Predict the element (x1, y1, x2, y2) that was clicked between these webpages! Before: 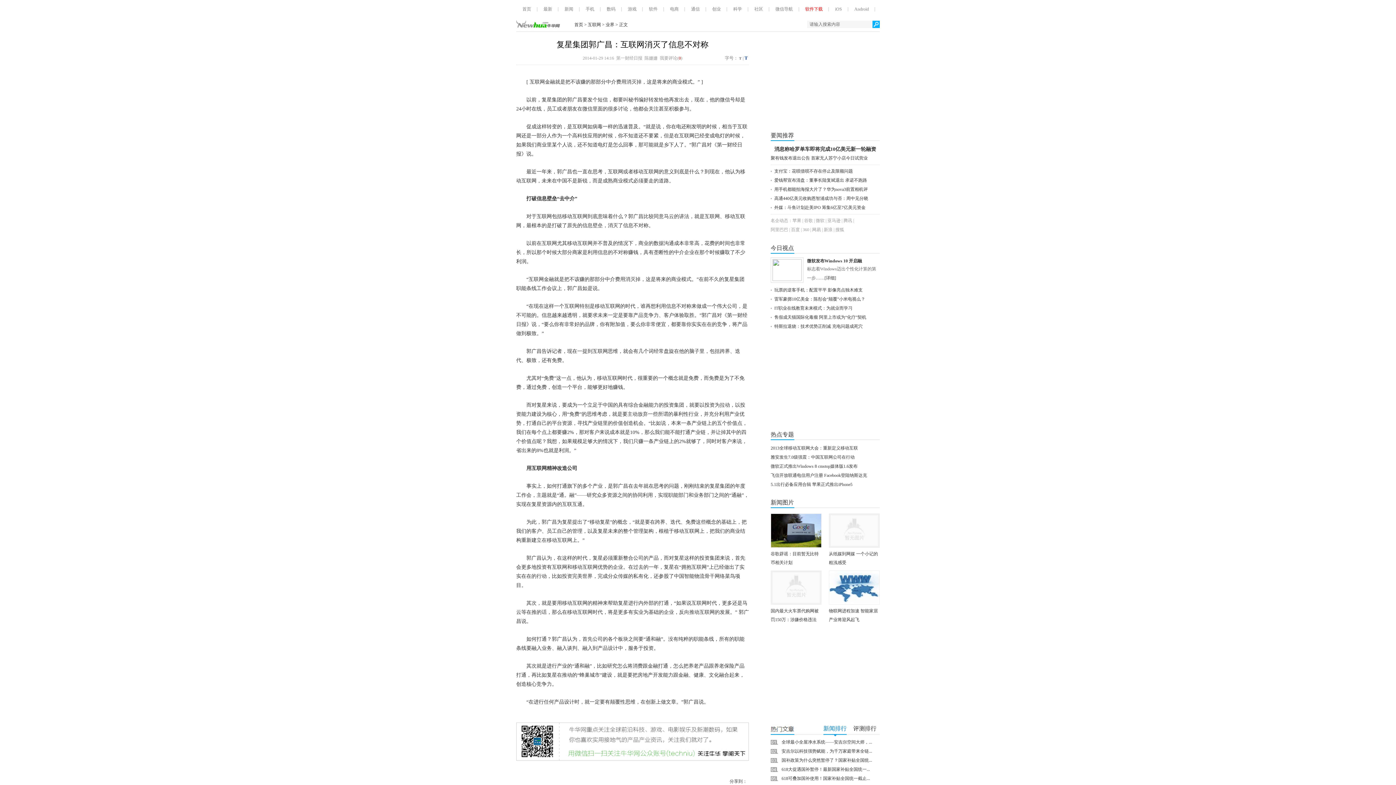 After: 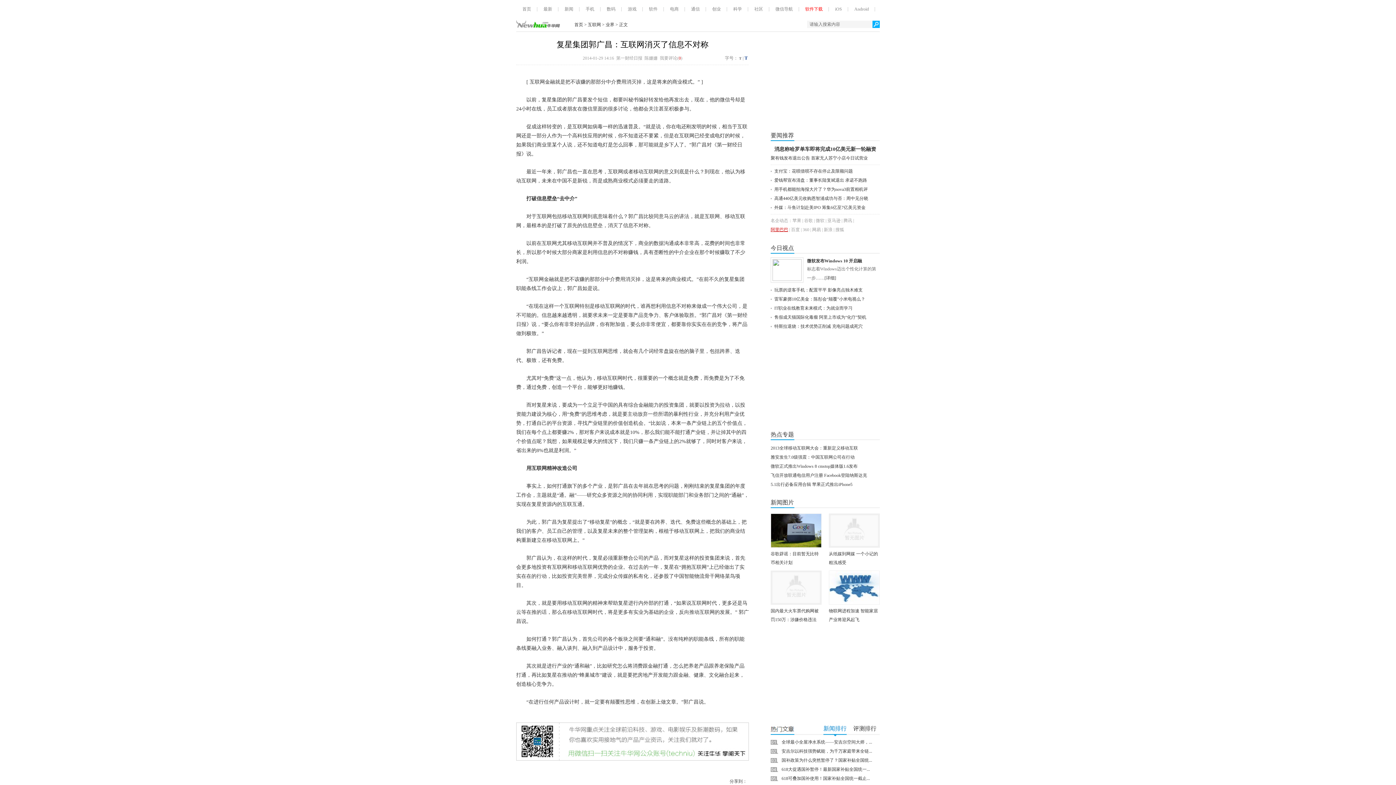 Action: label: 阿里巴巴 bbox: (770, 227, 788, 232)